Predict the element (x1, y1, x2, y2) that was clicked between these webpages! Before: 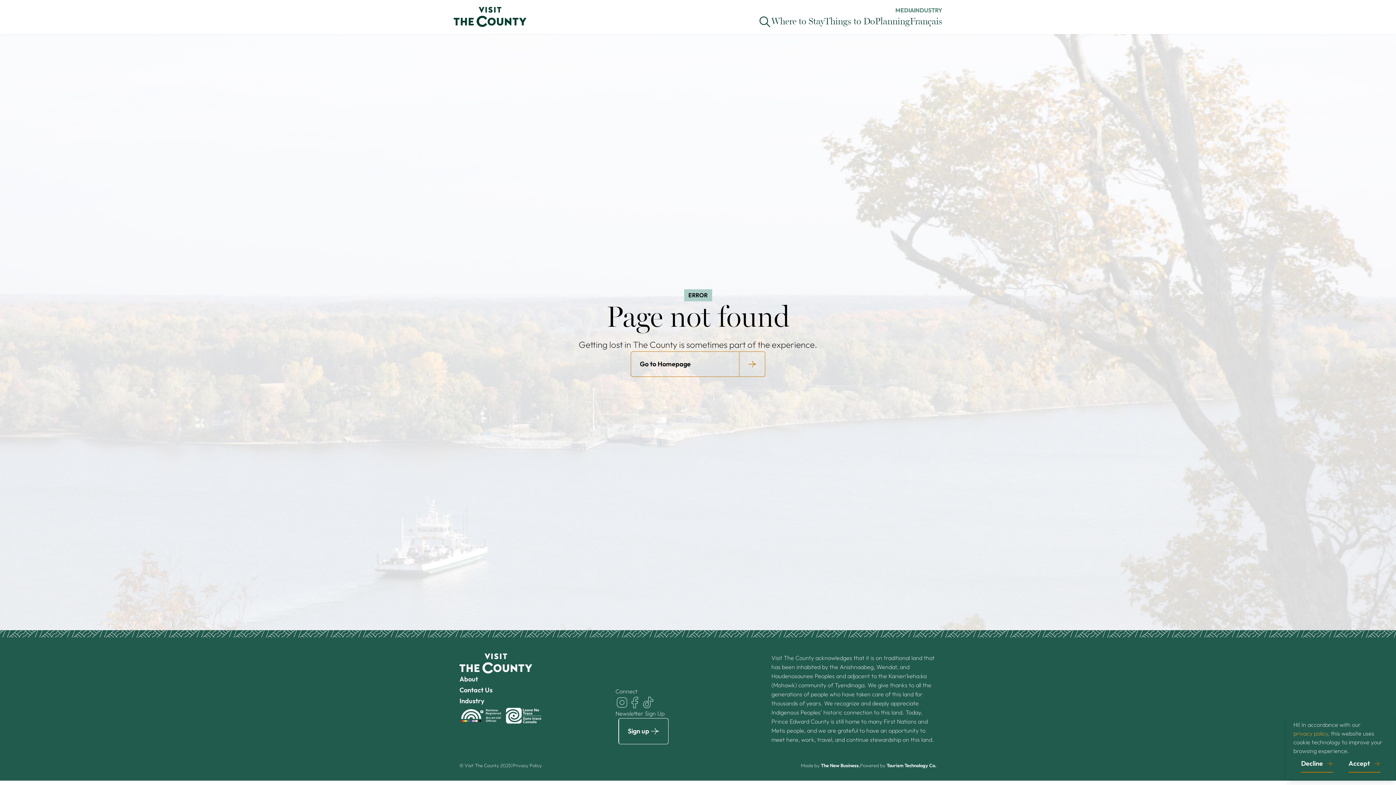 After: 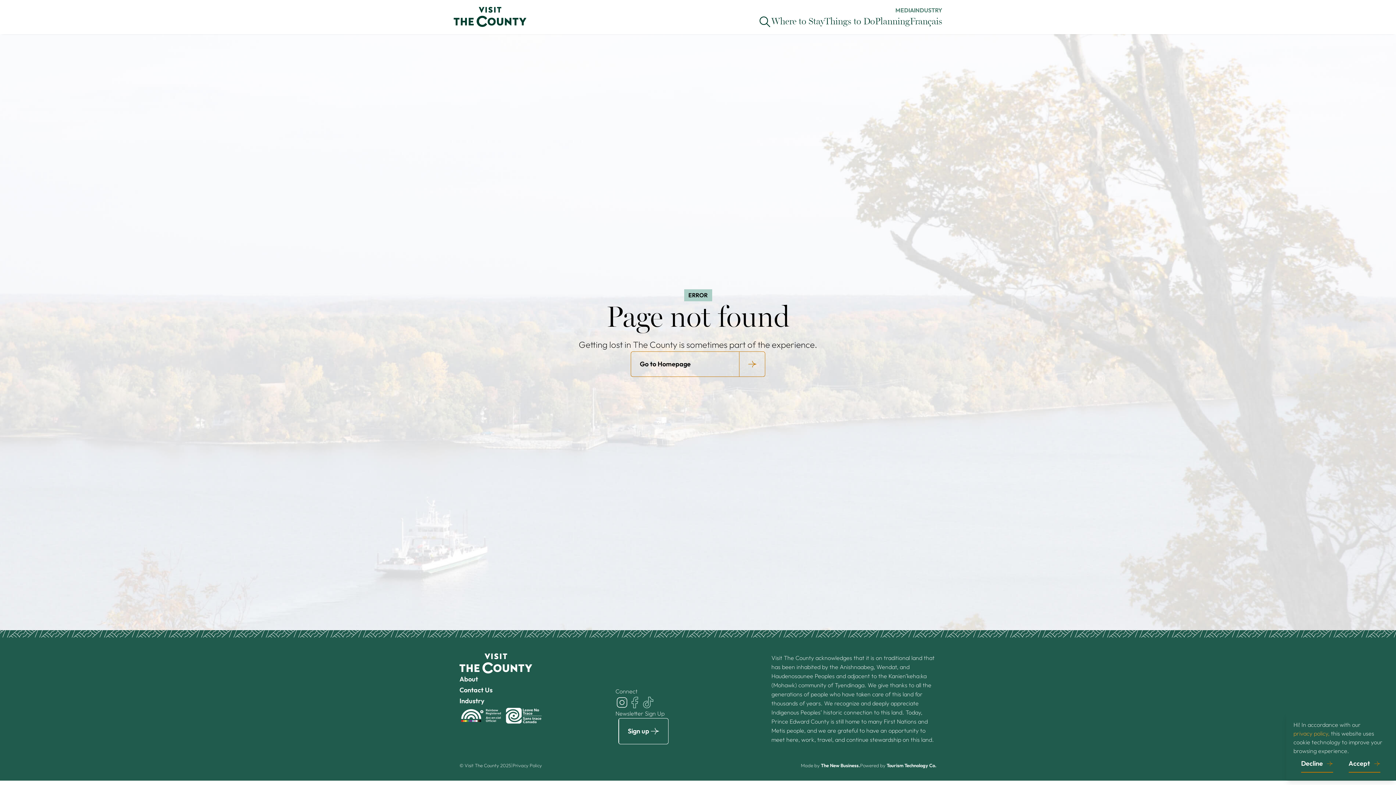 Action: bbox: (615, 696, 628, 709) label: Visit the County on Instagram